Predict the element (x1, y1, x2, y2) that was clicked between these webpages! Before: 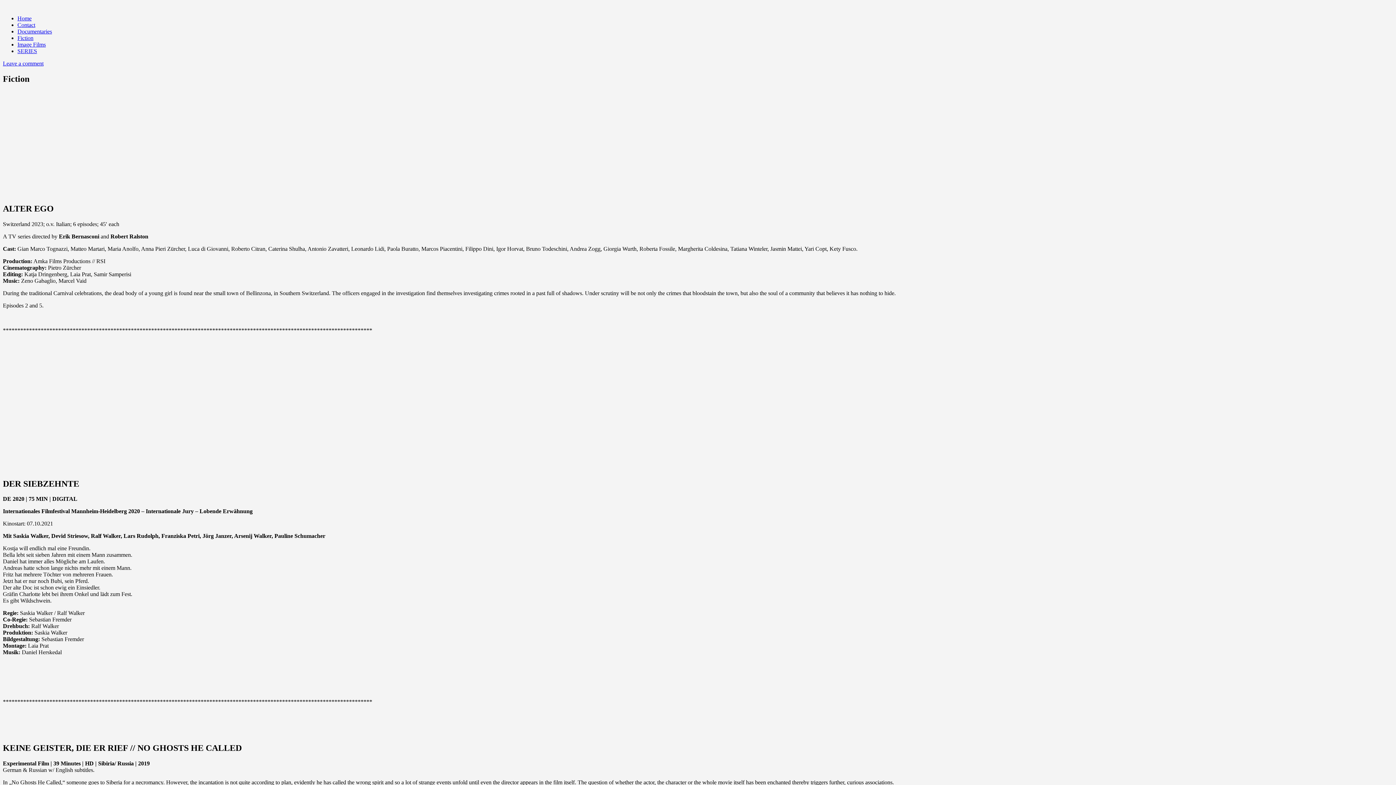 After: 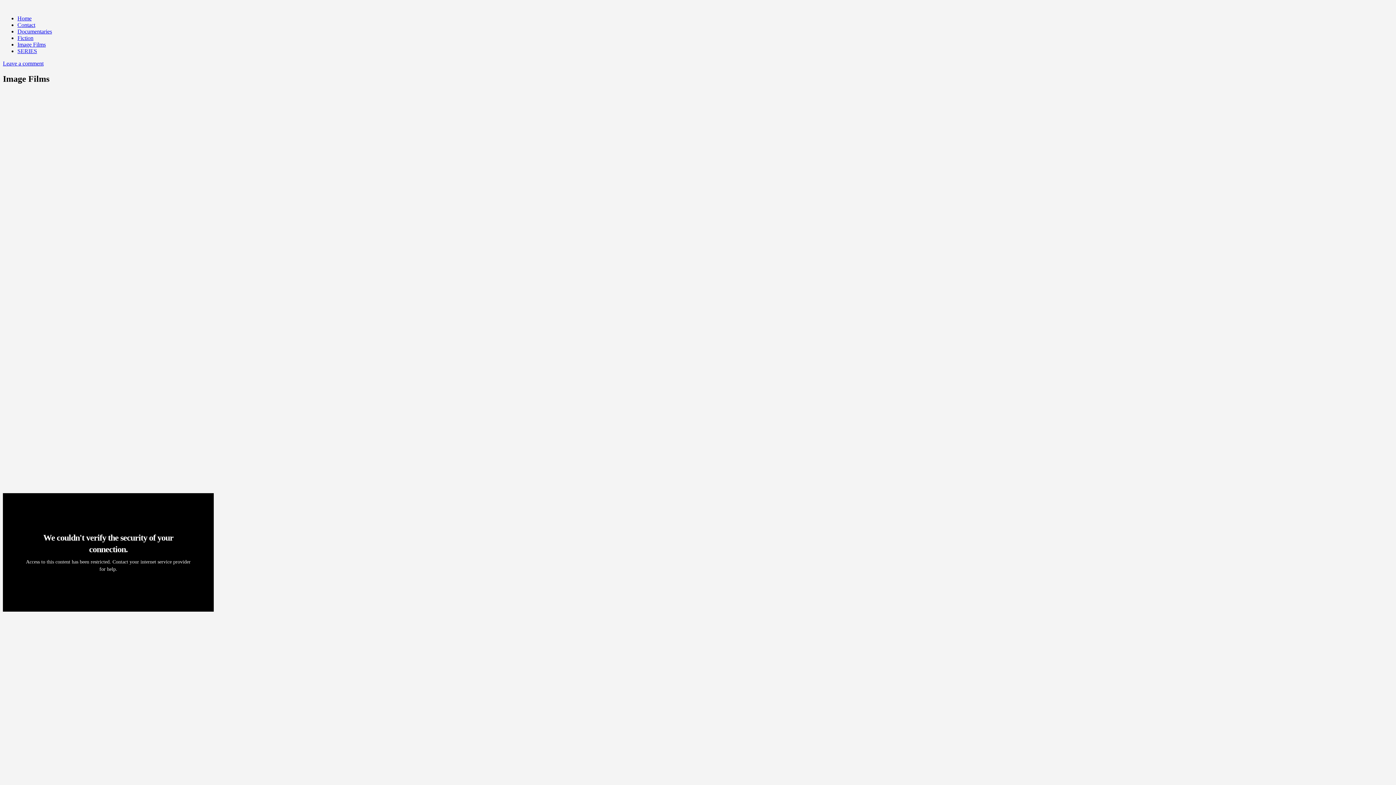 Action: bbox: (17, 41, 45, 47) label: Image Films